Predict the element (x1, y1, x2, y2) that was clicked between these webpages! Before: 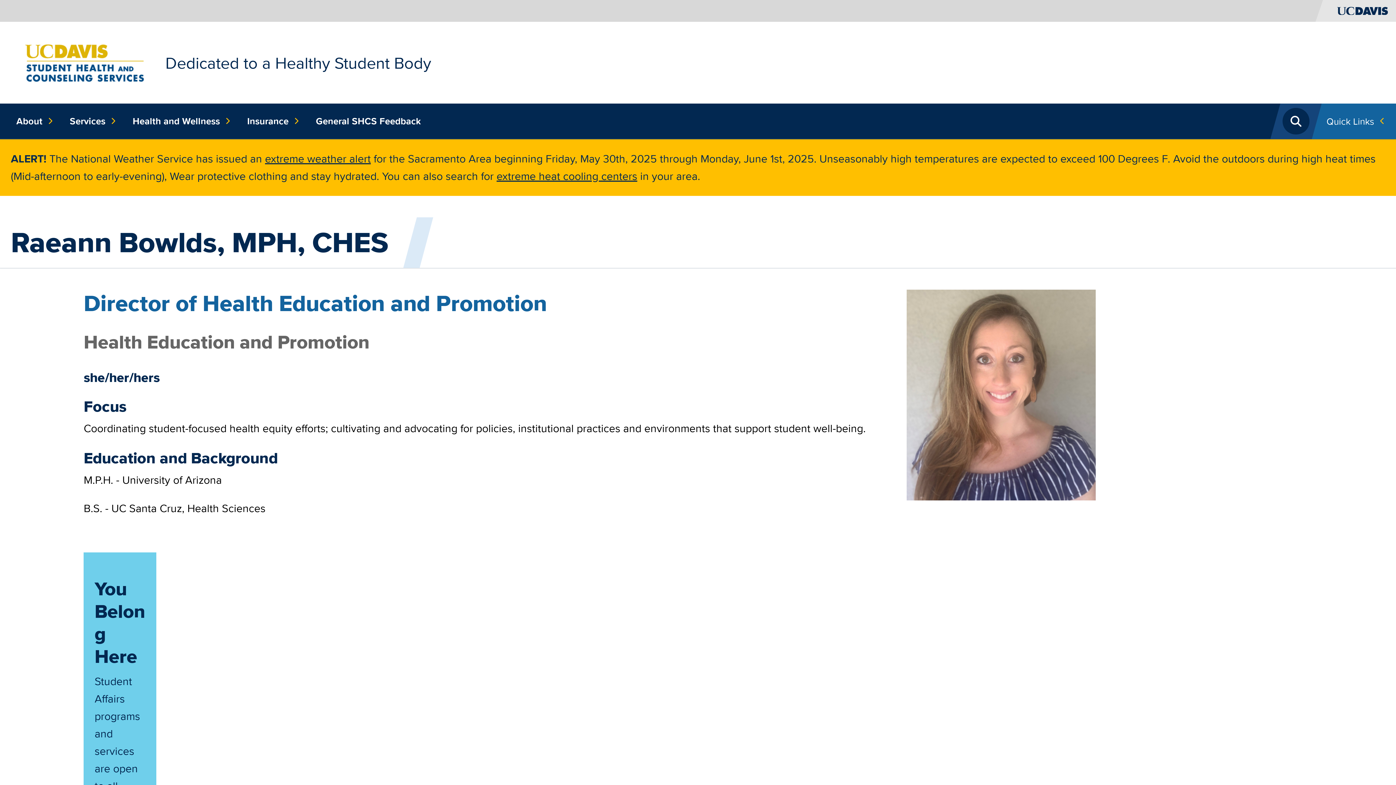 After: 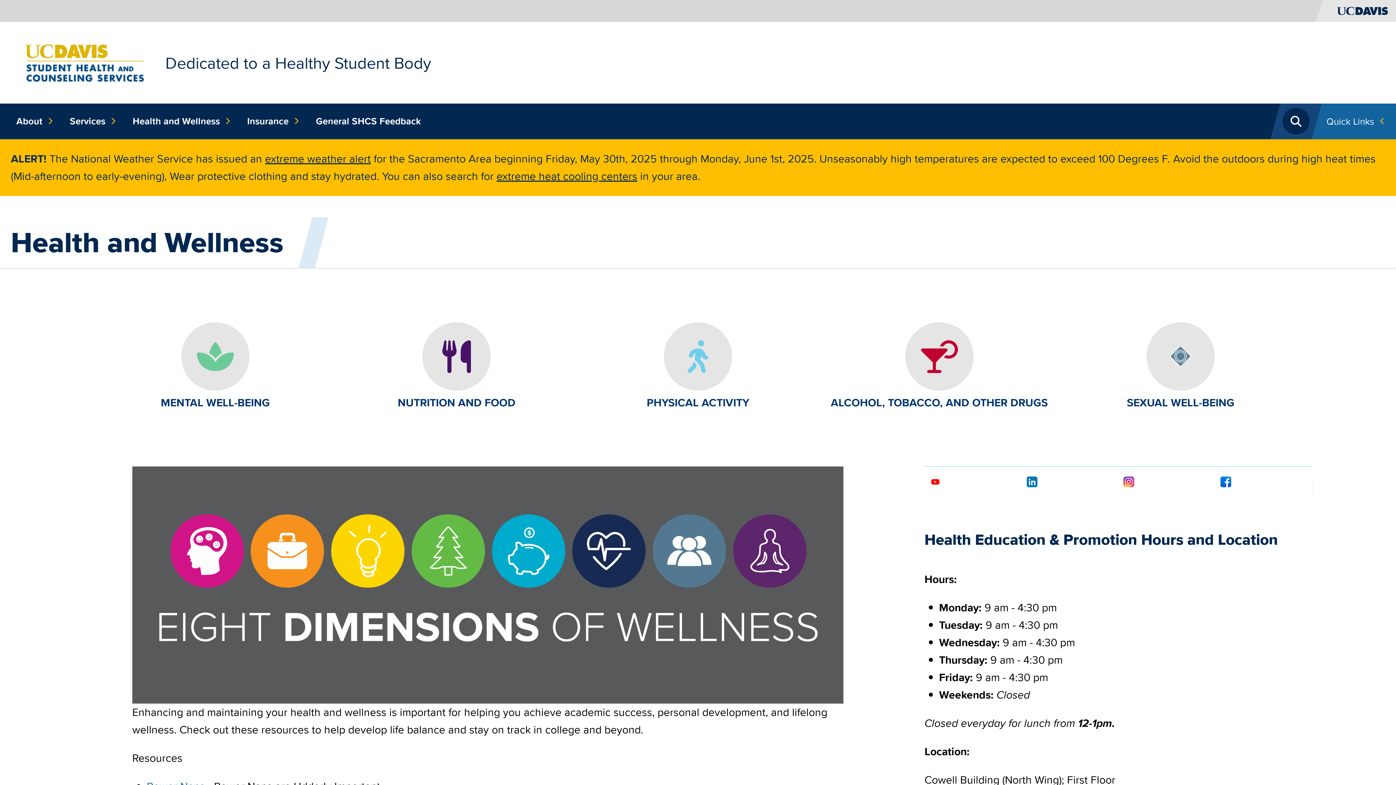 Action: label: Health and Wellness bbox: (127, 103, 230, 139)